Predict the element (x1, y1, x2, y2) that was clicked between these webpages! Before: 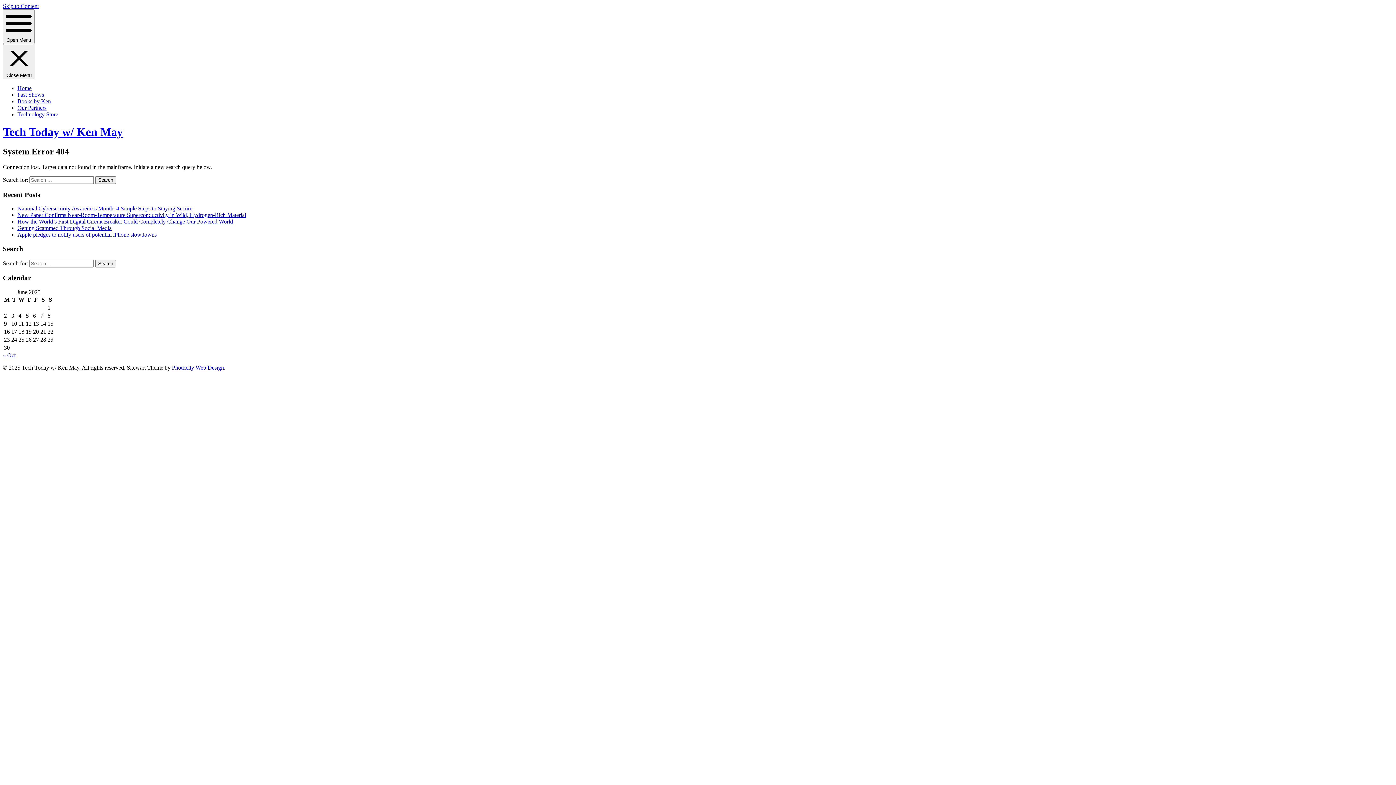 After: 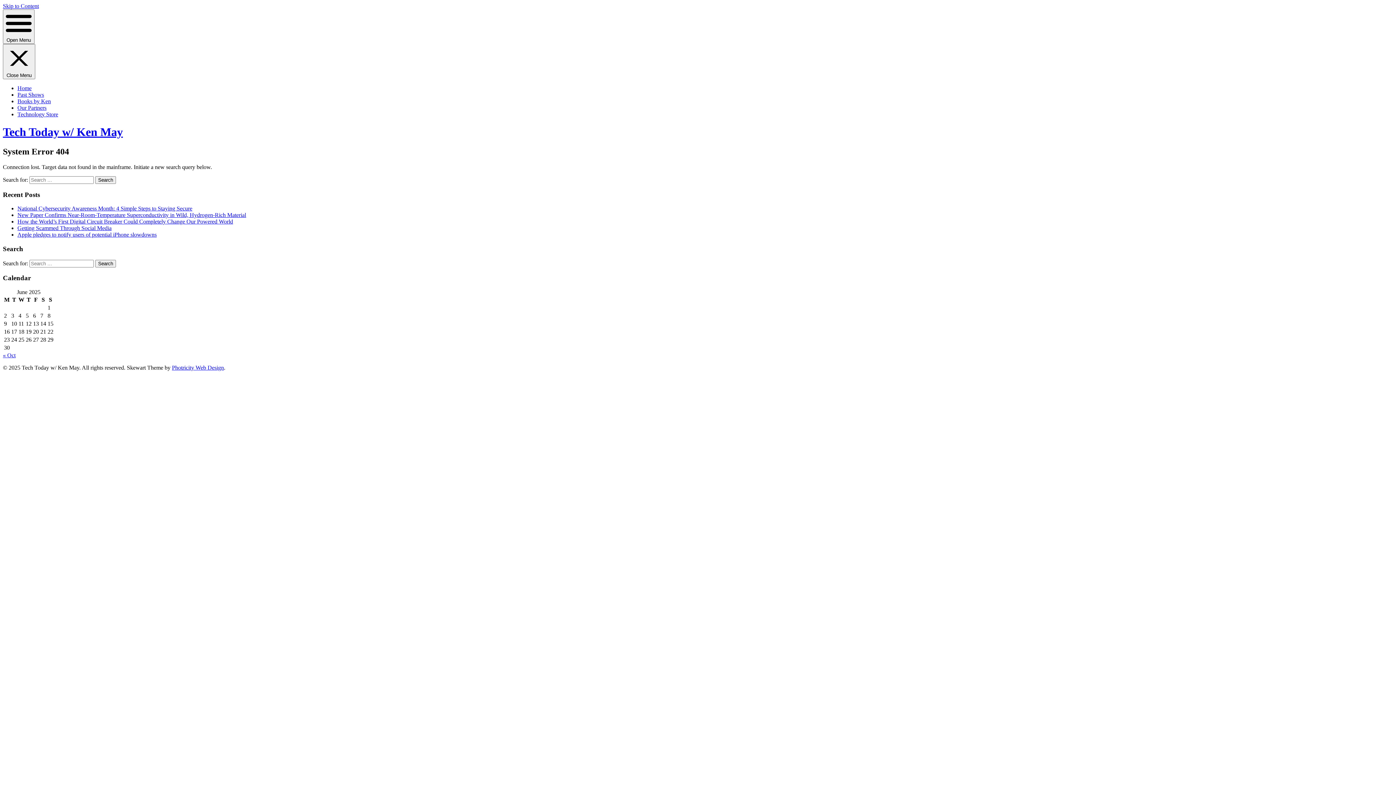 Action: label: Skip to Content bbox: (2, 2, 38, 9)